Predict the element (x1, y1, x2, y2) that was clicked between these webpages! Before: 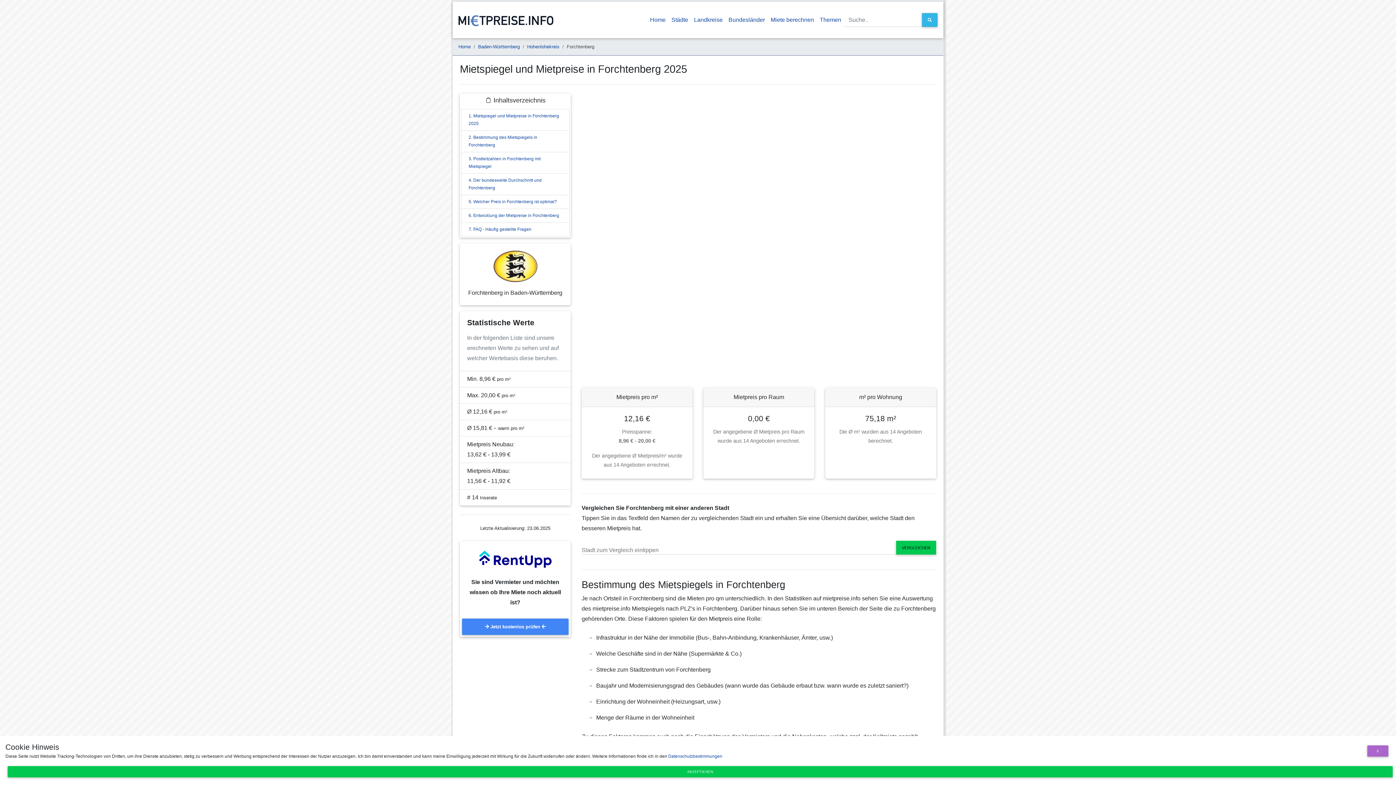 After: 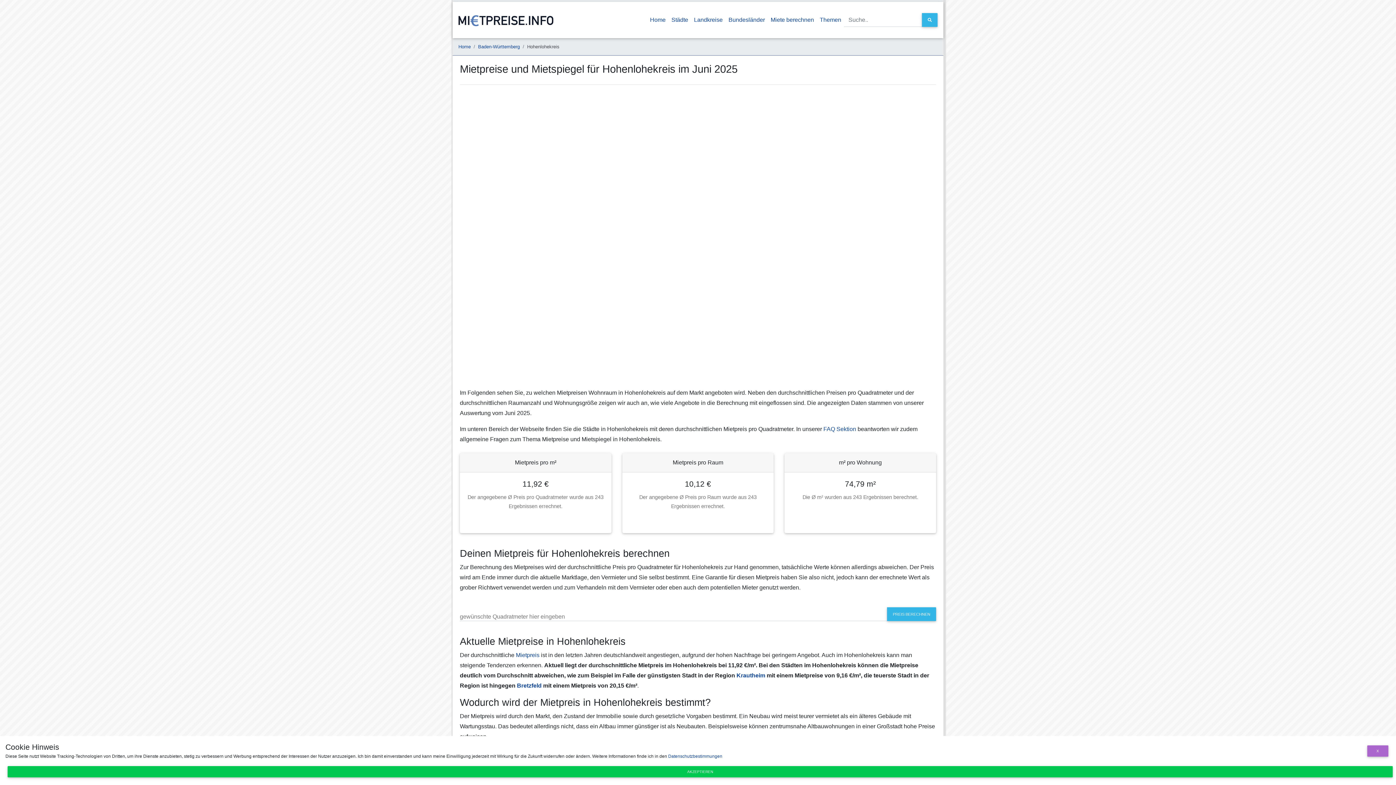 Action: label: Hohenlohekreis bbox: (527, 44, 559, 49)